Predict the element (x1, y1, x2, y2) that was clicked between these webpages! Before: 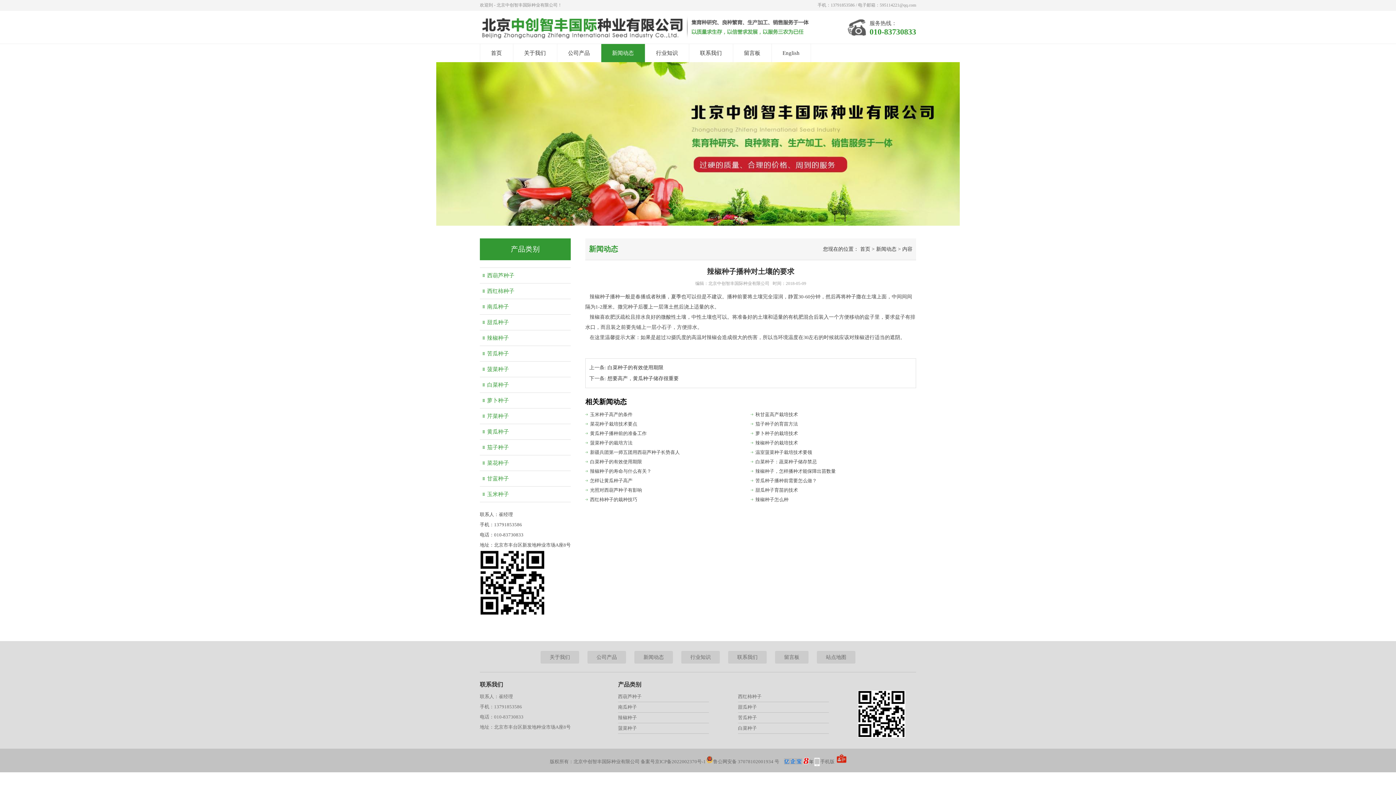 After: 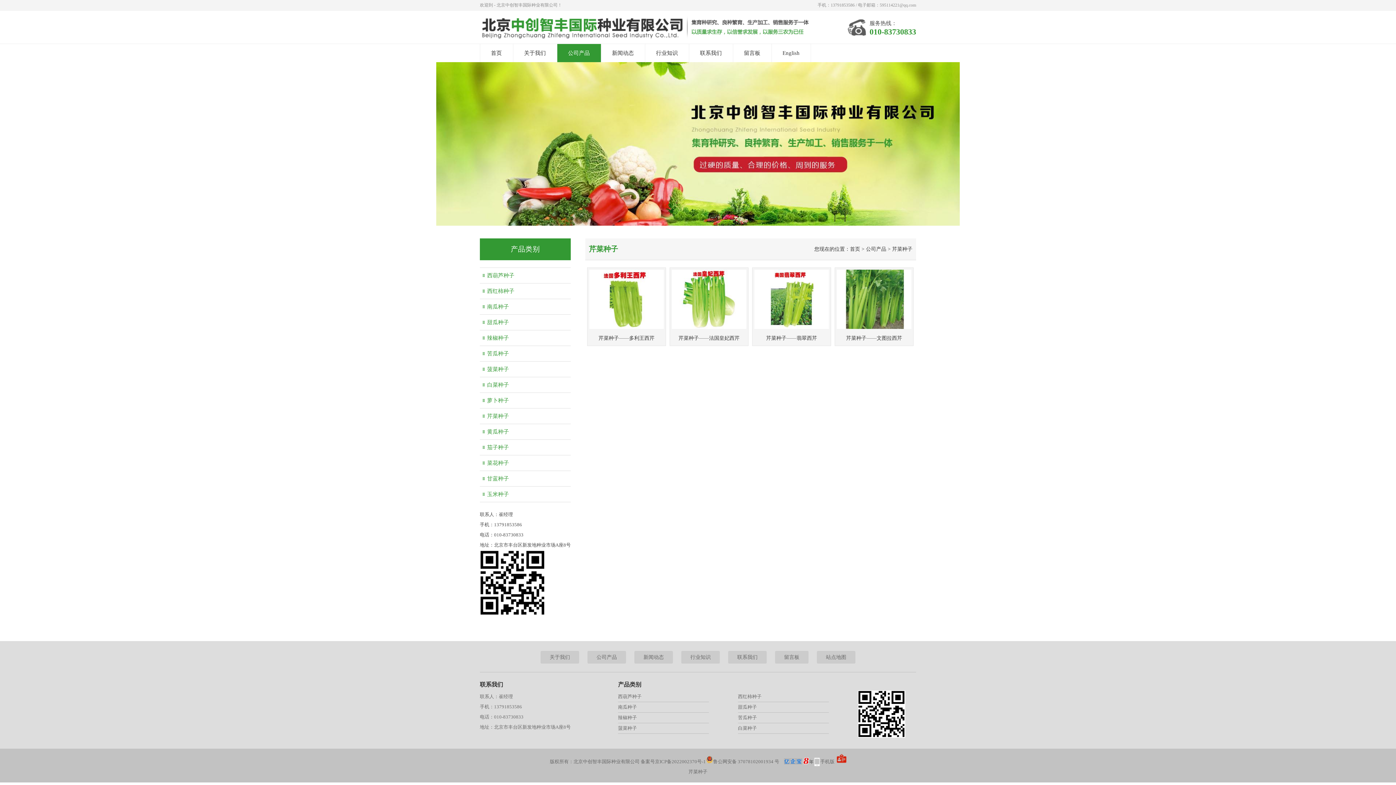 Action: bbox: (480, 408, 570, 424) label: 芹菜种子